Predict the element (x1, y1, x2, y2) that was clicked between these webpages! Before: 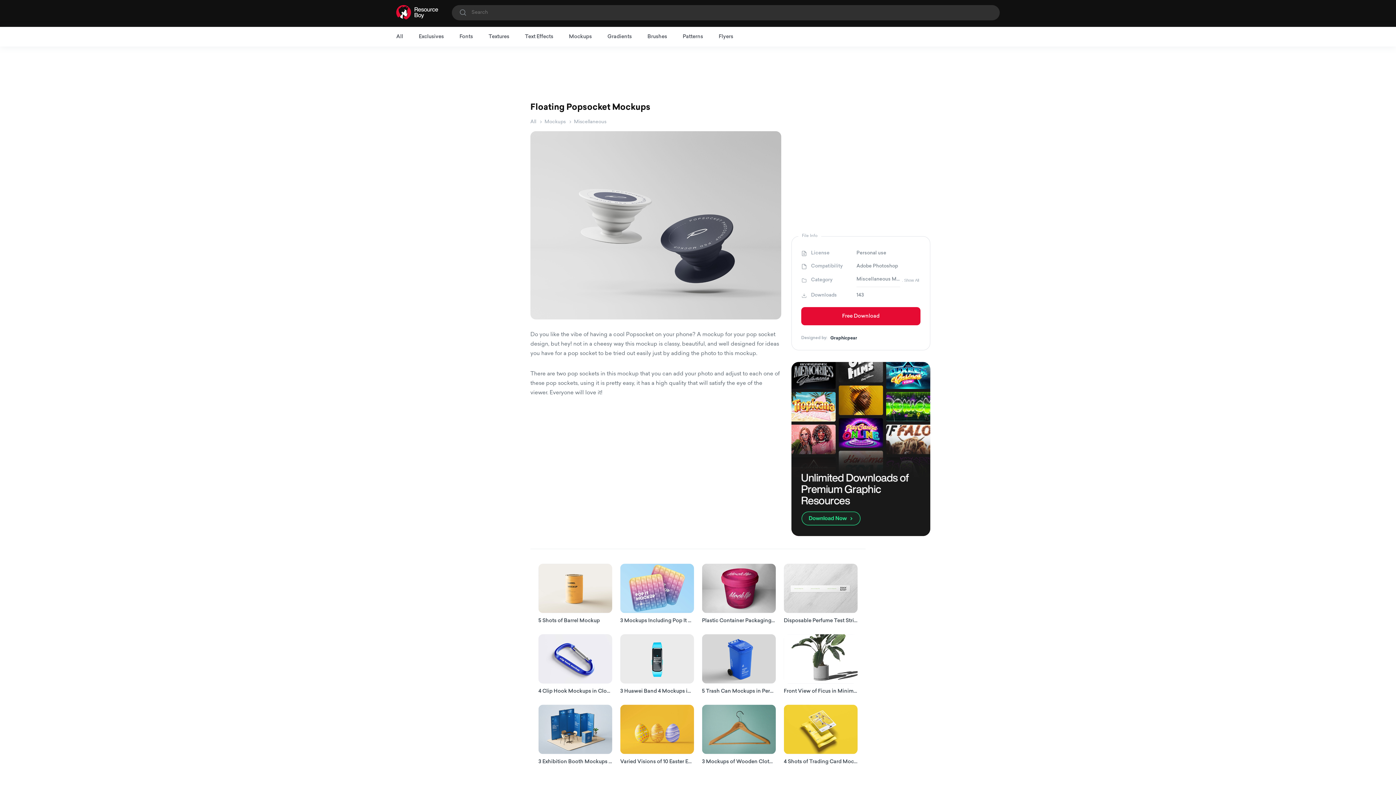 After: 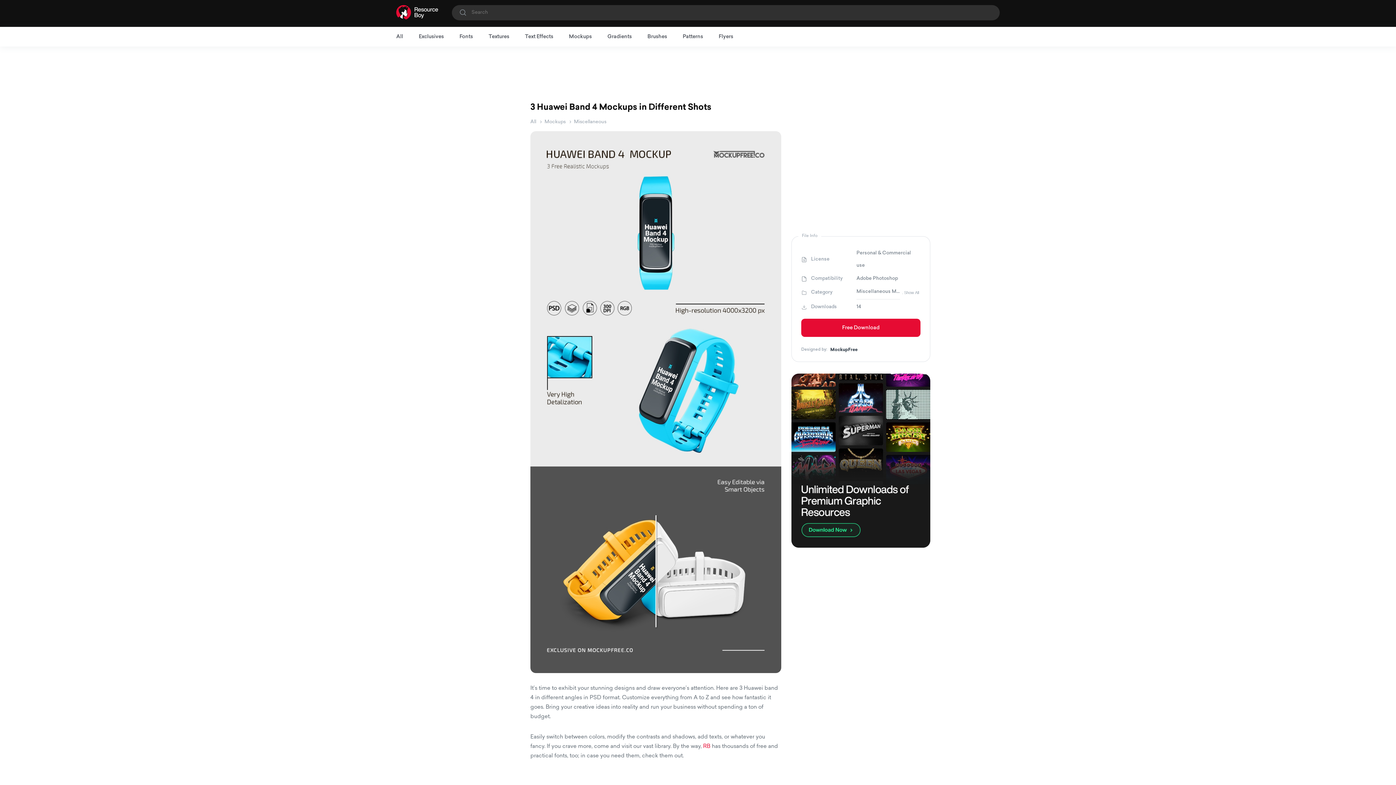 Action: bbox: (620, 688, 694, 695) label: 3 Huawei Band 4 Mockups in Different Shots